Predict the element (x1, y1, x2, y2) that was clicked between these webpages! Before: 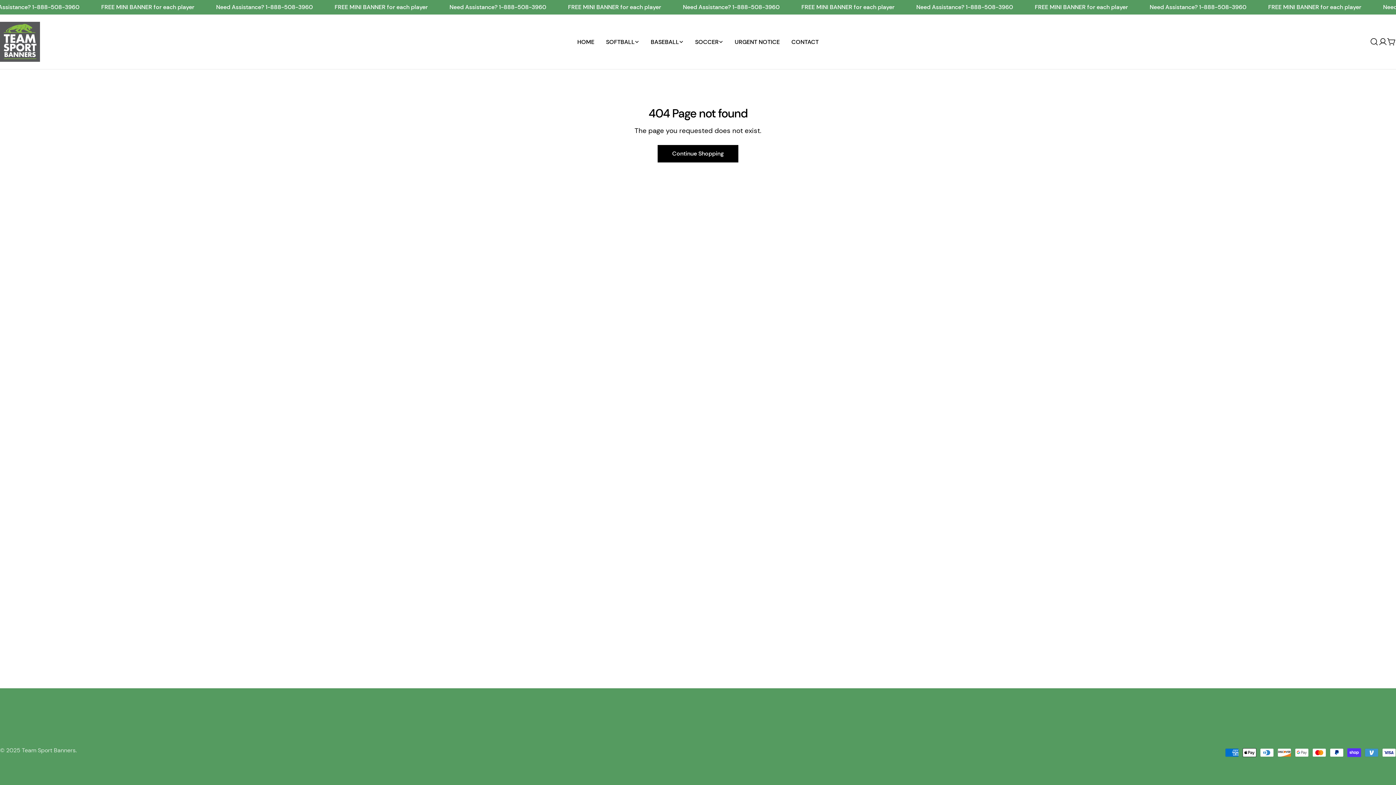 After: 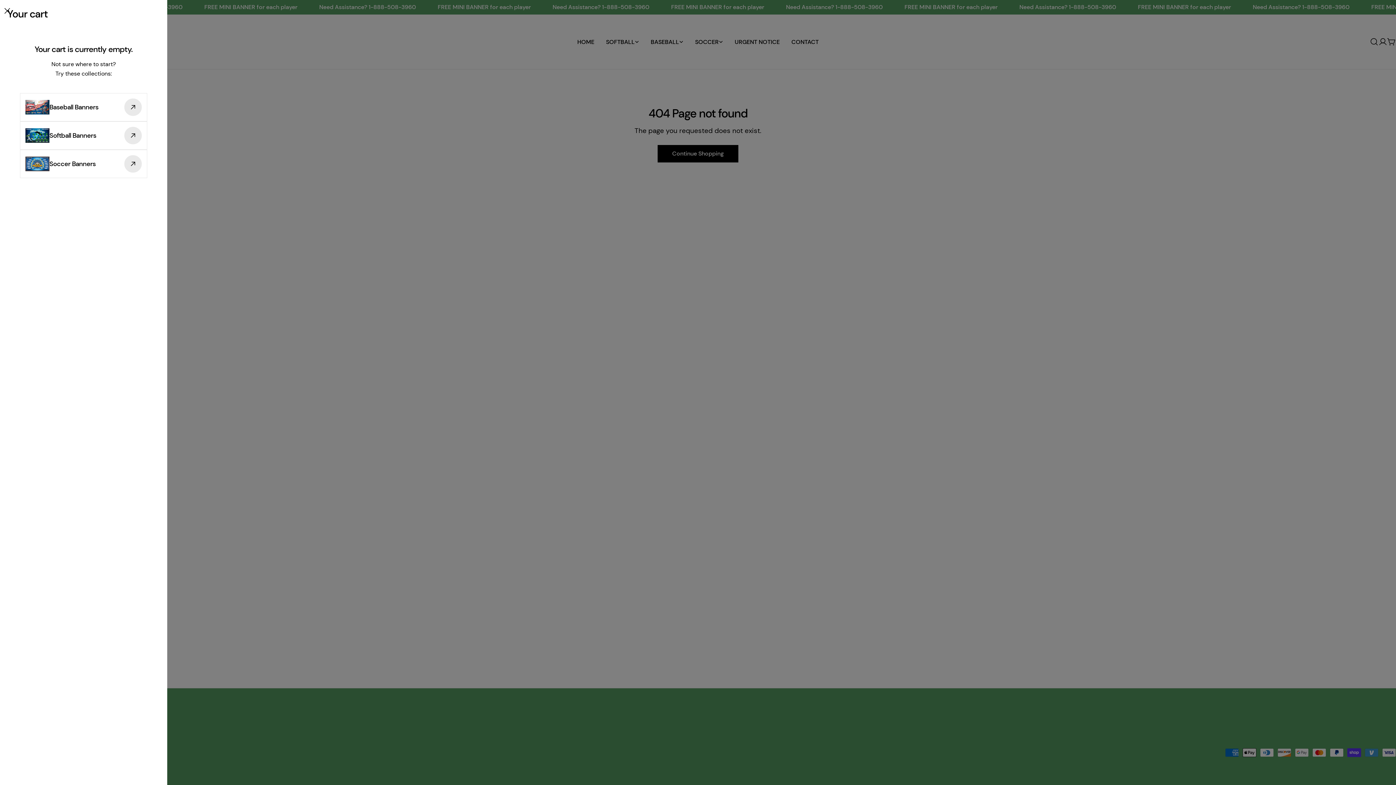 Action: label: Cart bbox: (1387, 37, 1396, 46)